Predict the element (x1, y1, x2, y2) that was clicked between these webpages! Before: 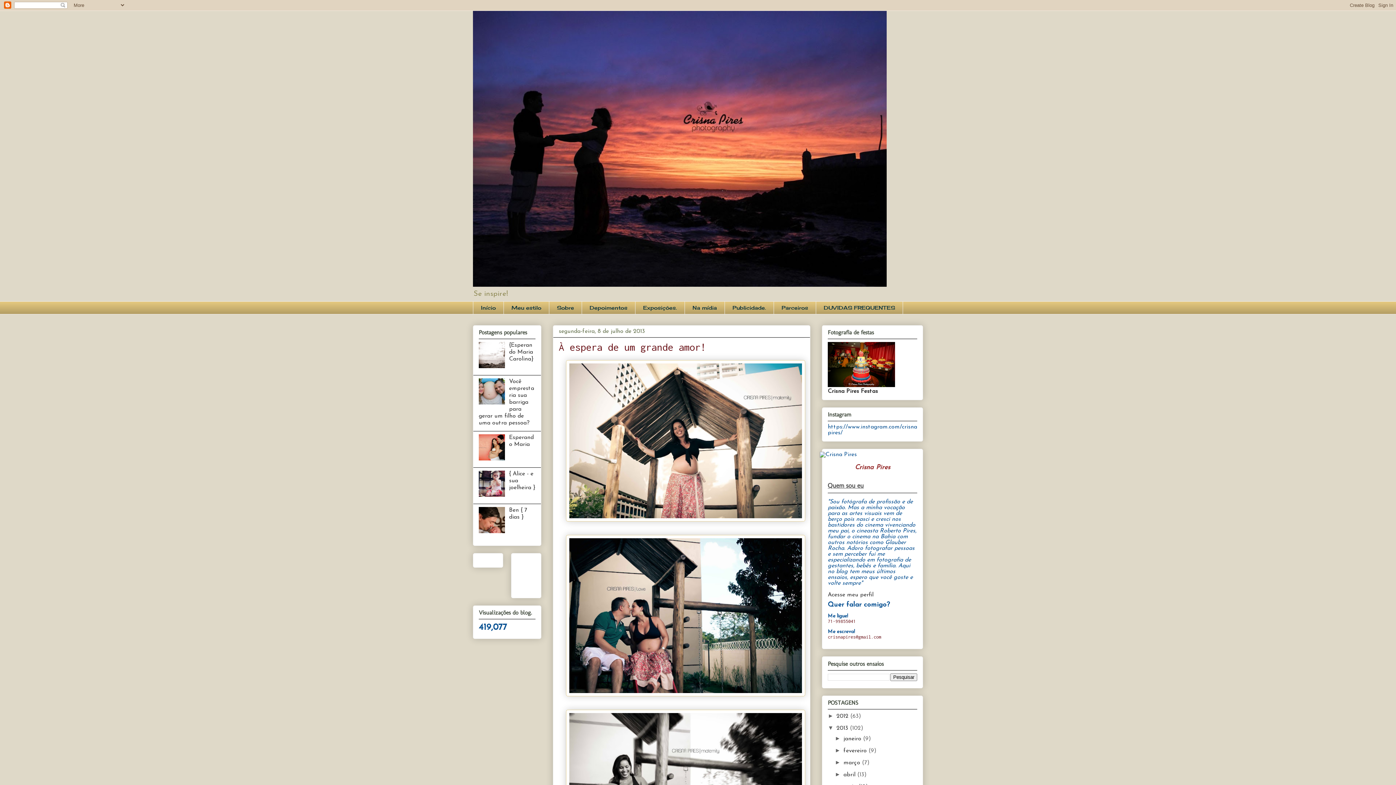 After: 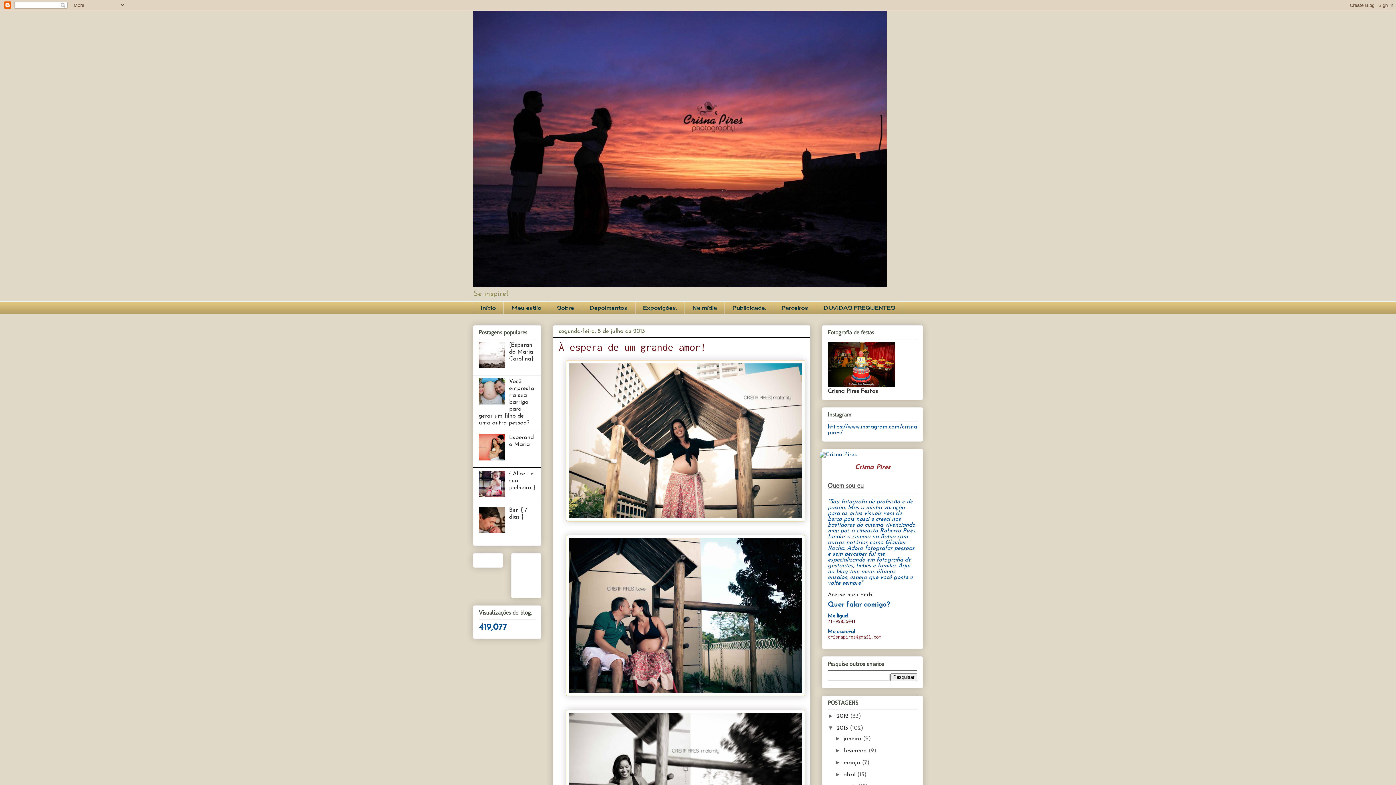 Action: bbox: (478, 492, 507, 498)